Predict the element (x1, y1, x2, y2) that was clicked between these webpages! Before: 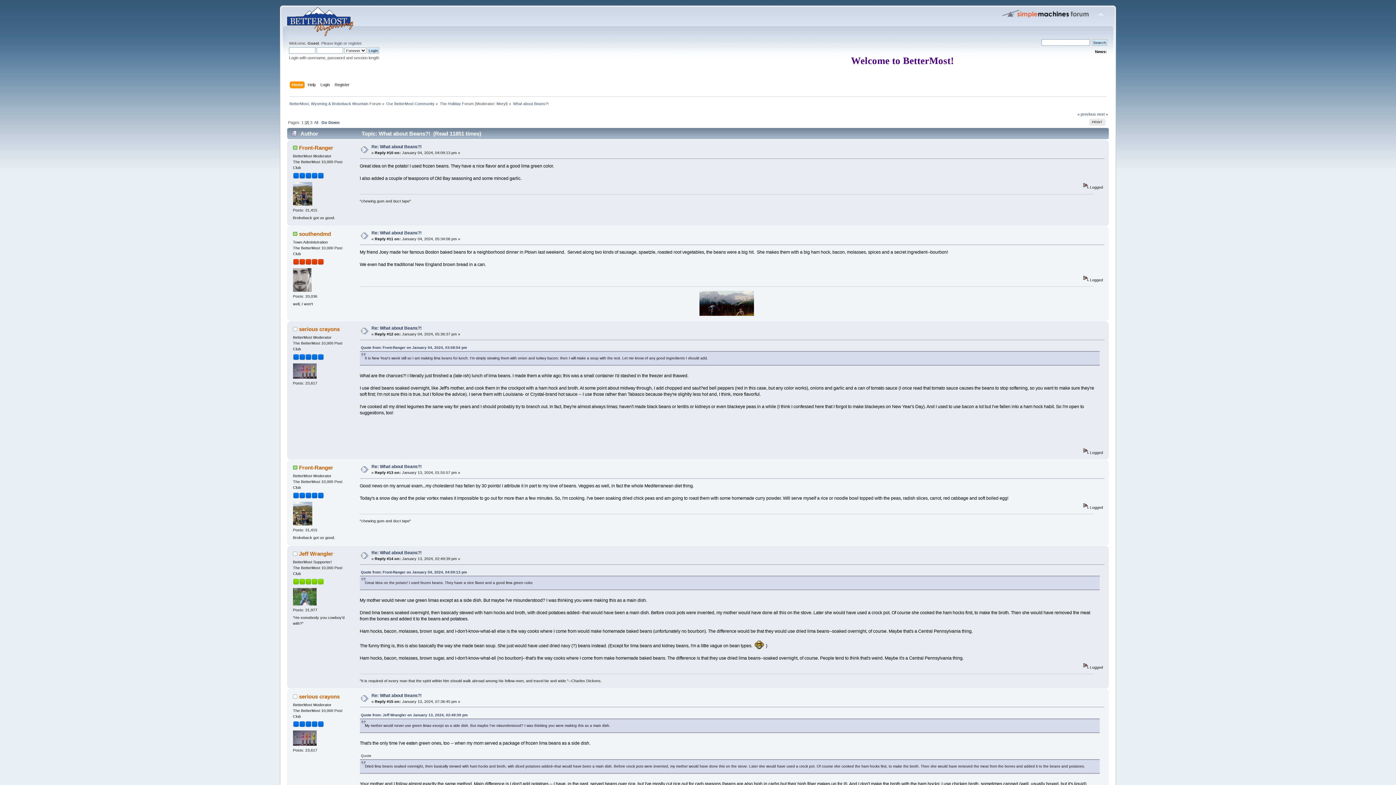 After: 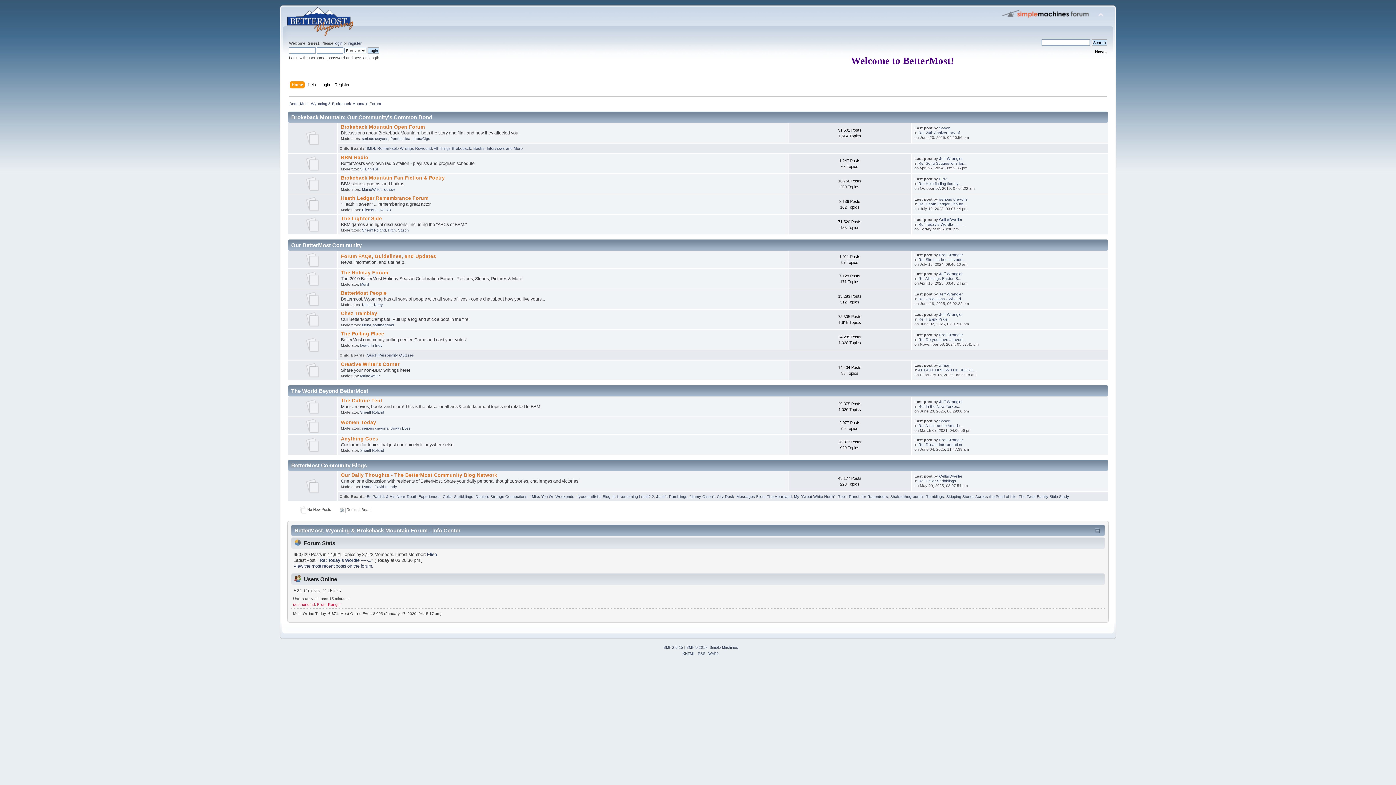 Action: bbox: (291, 81, 304, 89) label: Home